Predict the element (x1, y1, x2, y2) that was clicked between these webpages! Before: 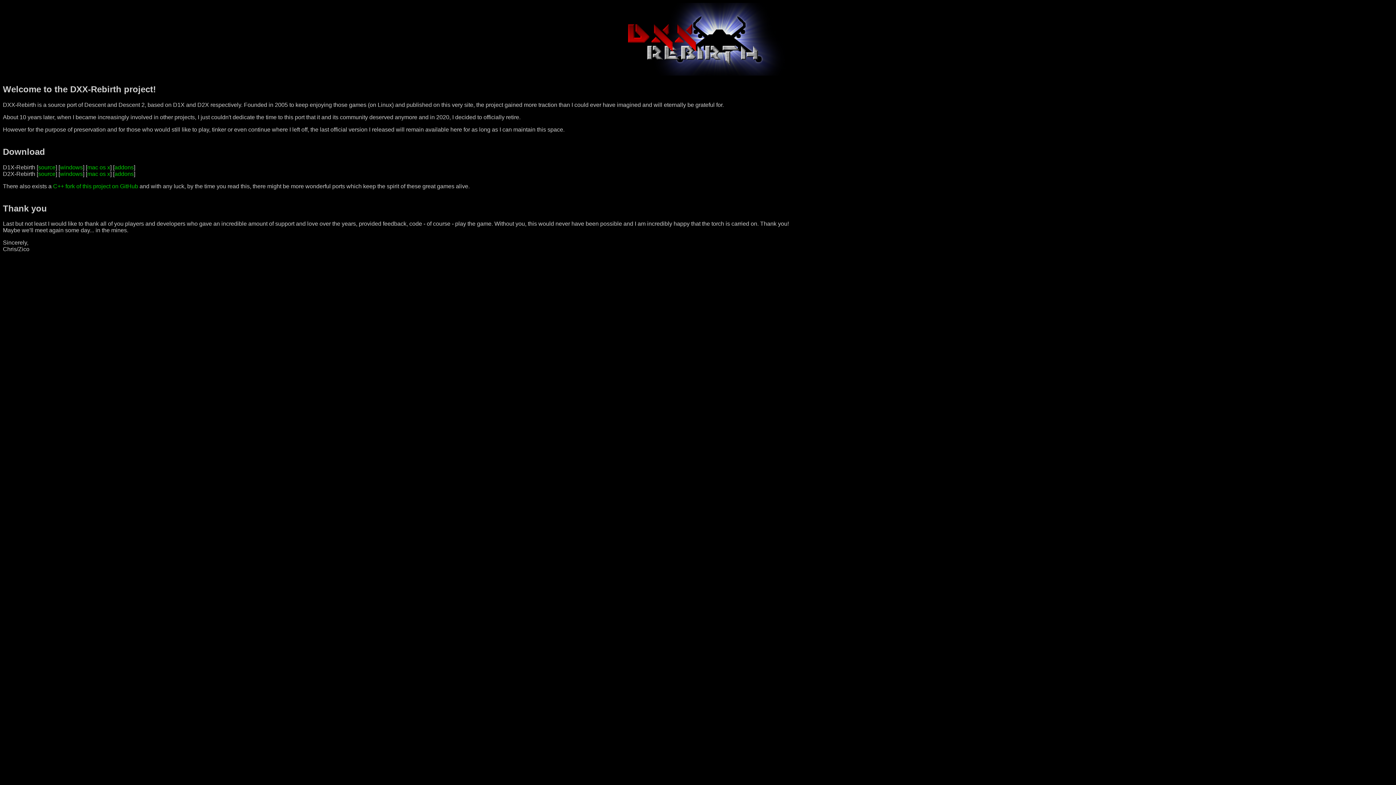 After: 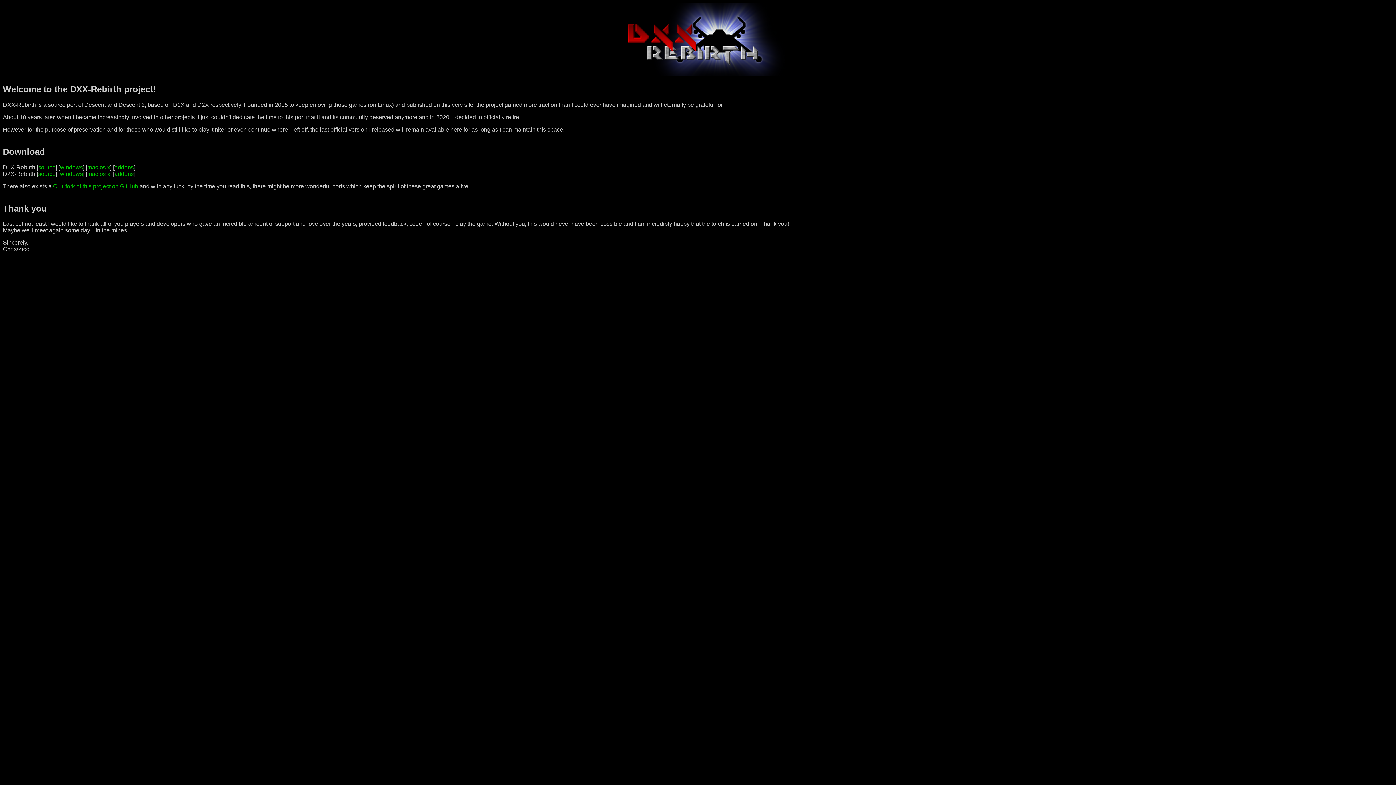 Action: label: addons bbox: (114, 170, 133, 176)